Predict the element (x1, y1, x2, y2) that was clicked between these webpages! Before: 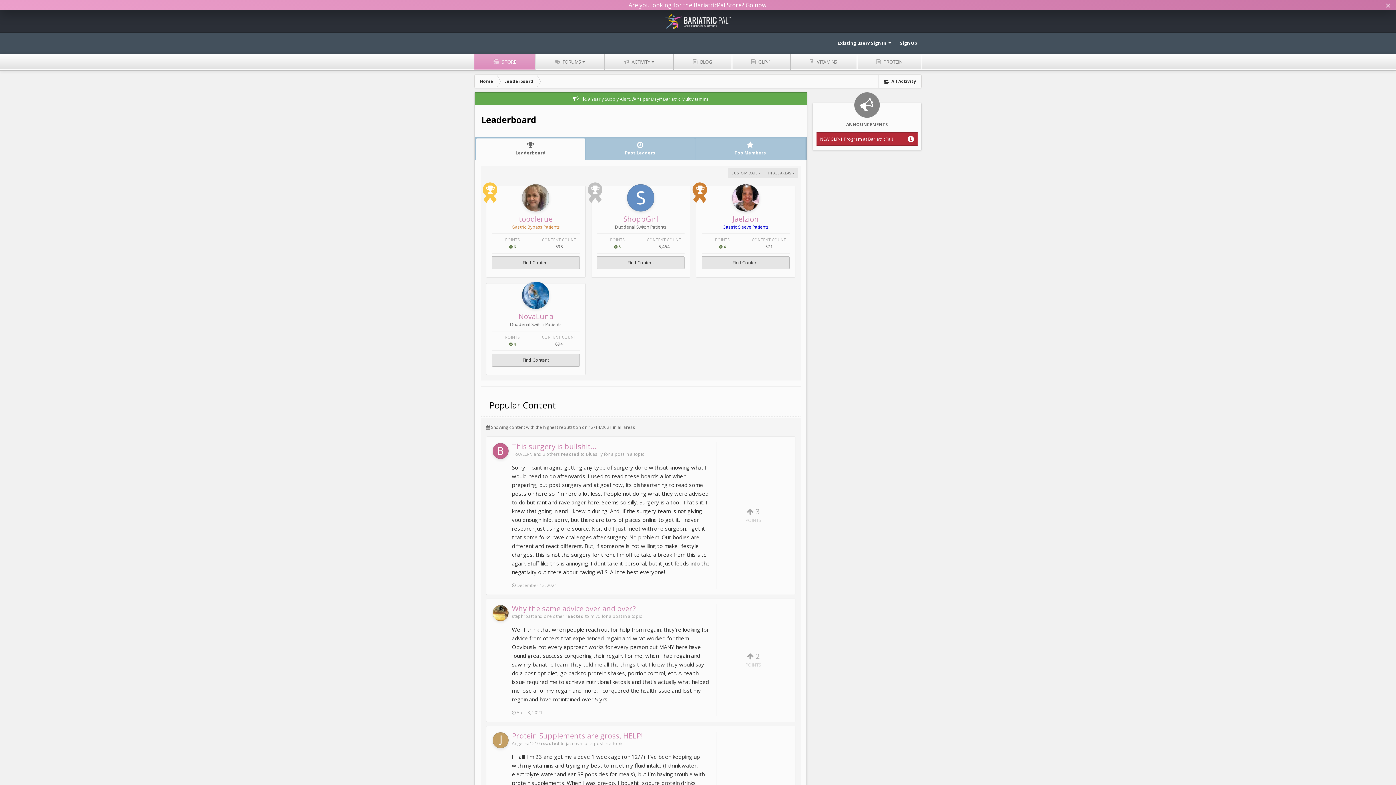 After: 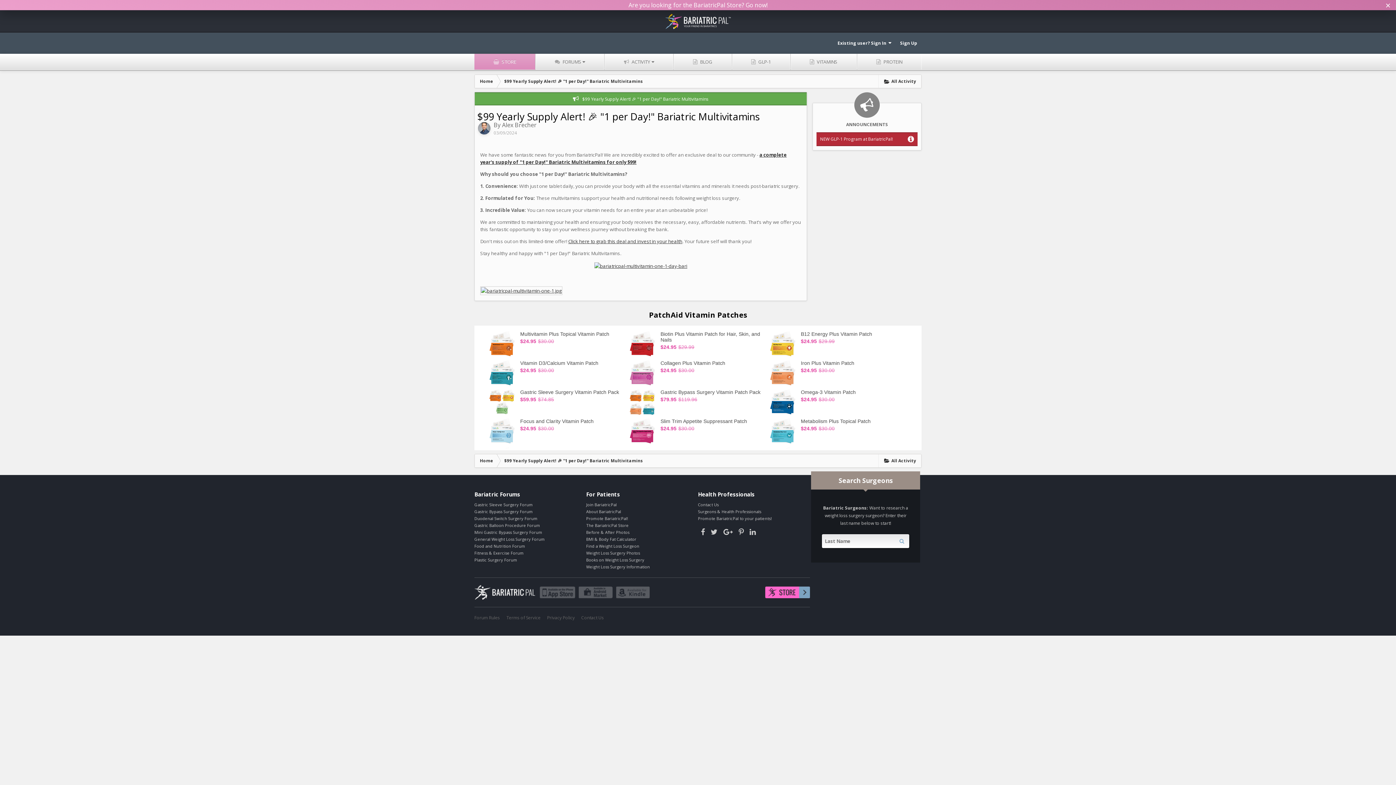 Action: label: $99 Yearly Supply Alert! 🎉 "1 per Day!" Bariatric Multivitamins bbox: (474, 92, 806, 105)